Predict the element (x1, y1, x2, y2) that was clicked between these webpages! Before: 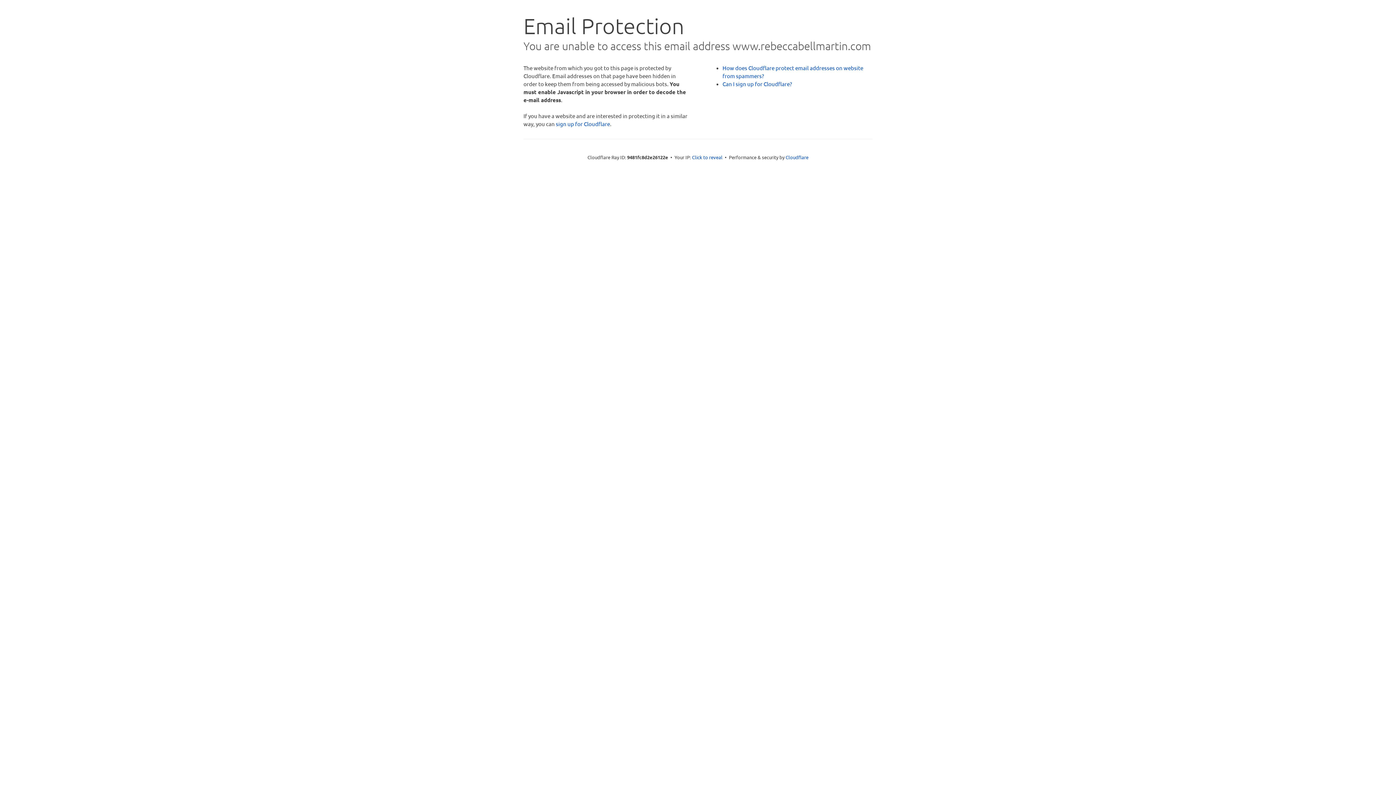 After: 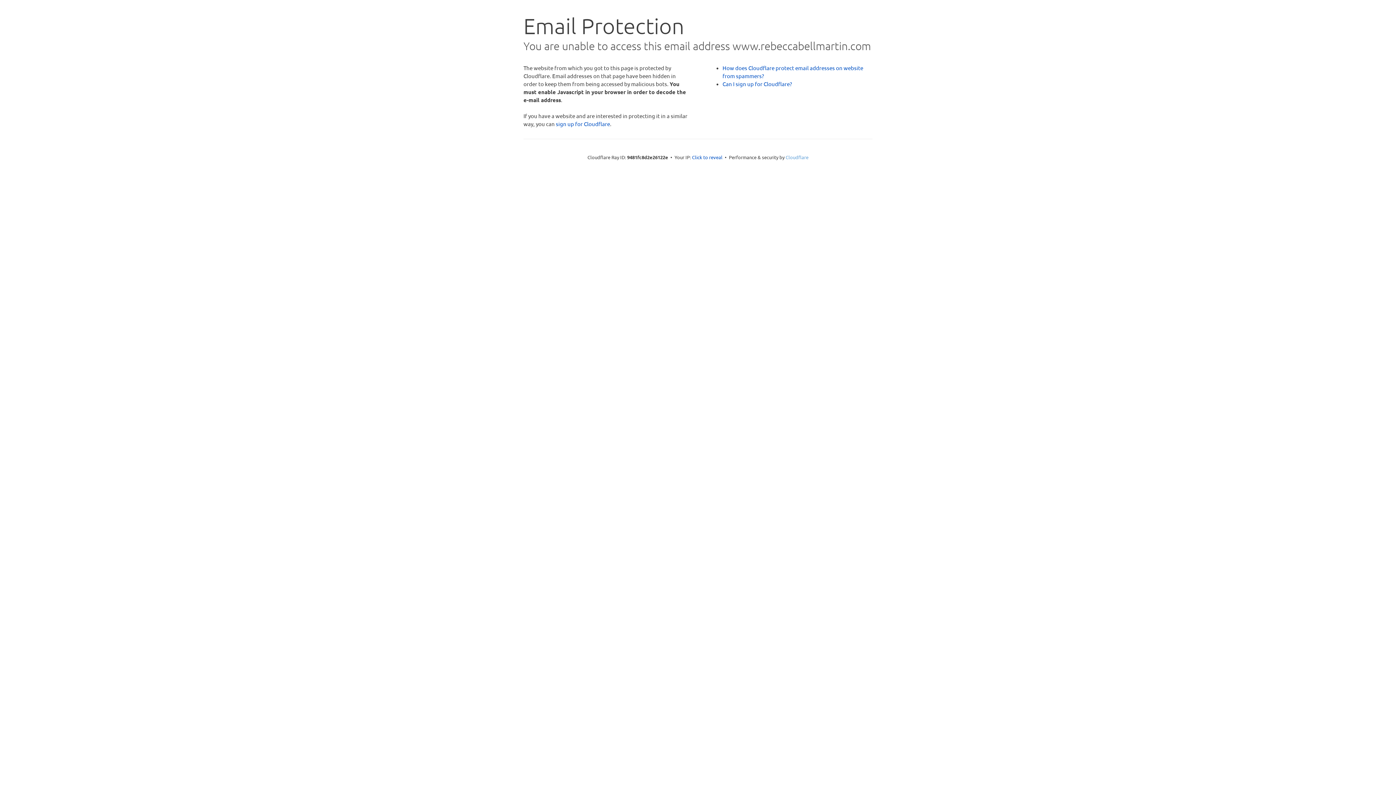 Action: label: Cloudflare bbox: (785, 154, 808, 160)